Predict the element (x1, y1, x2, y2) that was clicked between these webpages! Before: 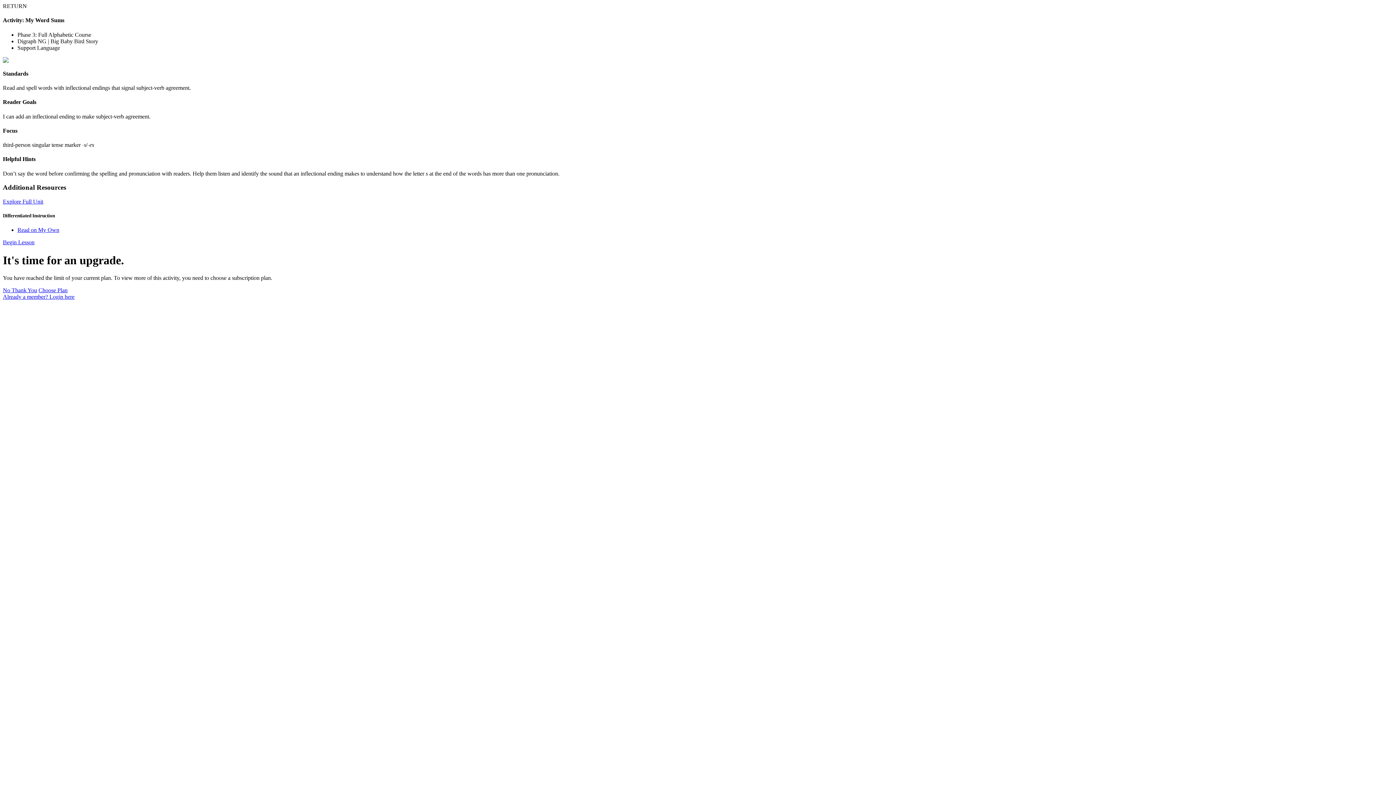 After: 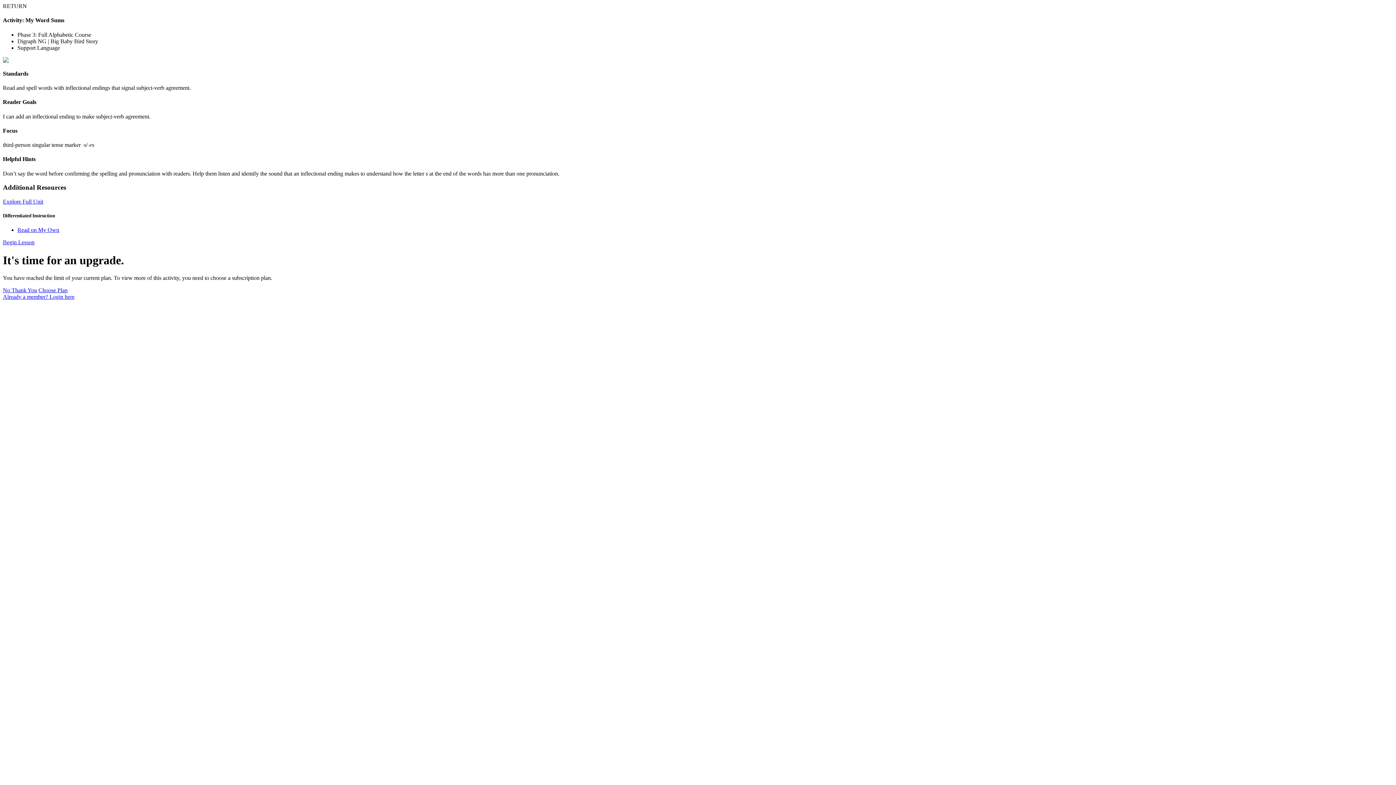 Action: label: Begin Lesson bbox: (2, 239, 34, 245)